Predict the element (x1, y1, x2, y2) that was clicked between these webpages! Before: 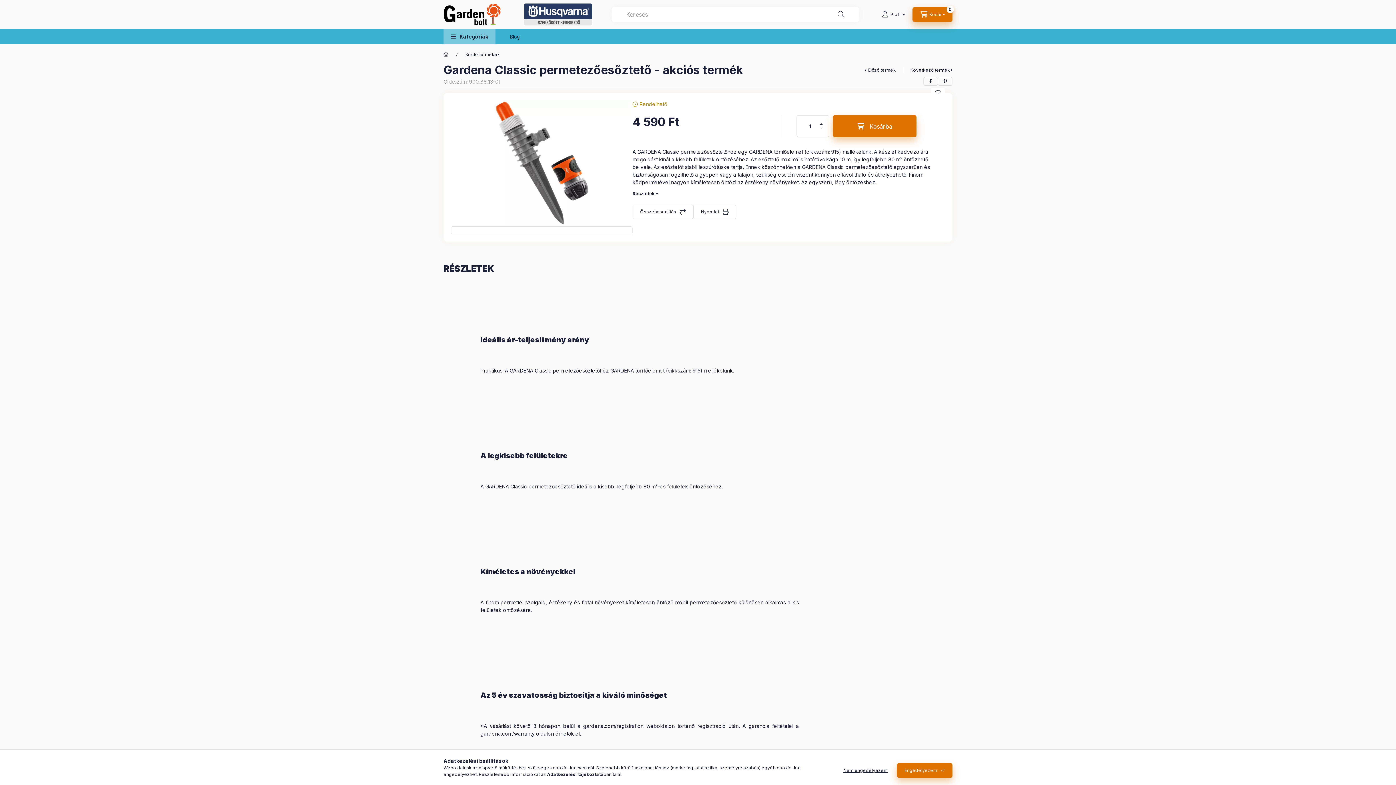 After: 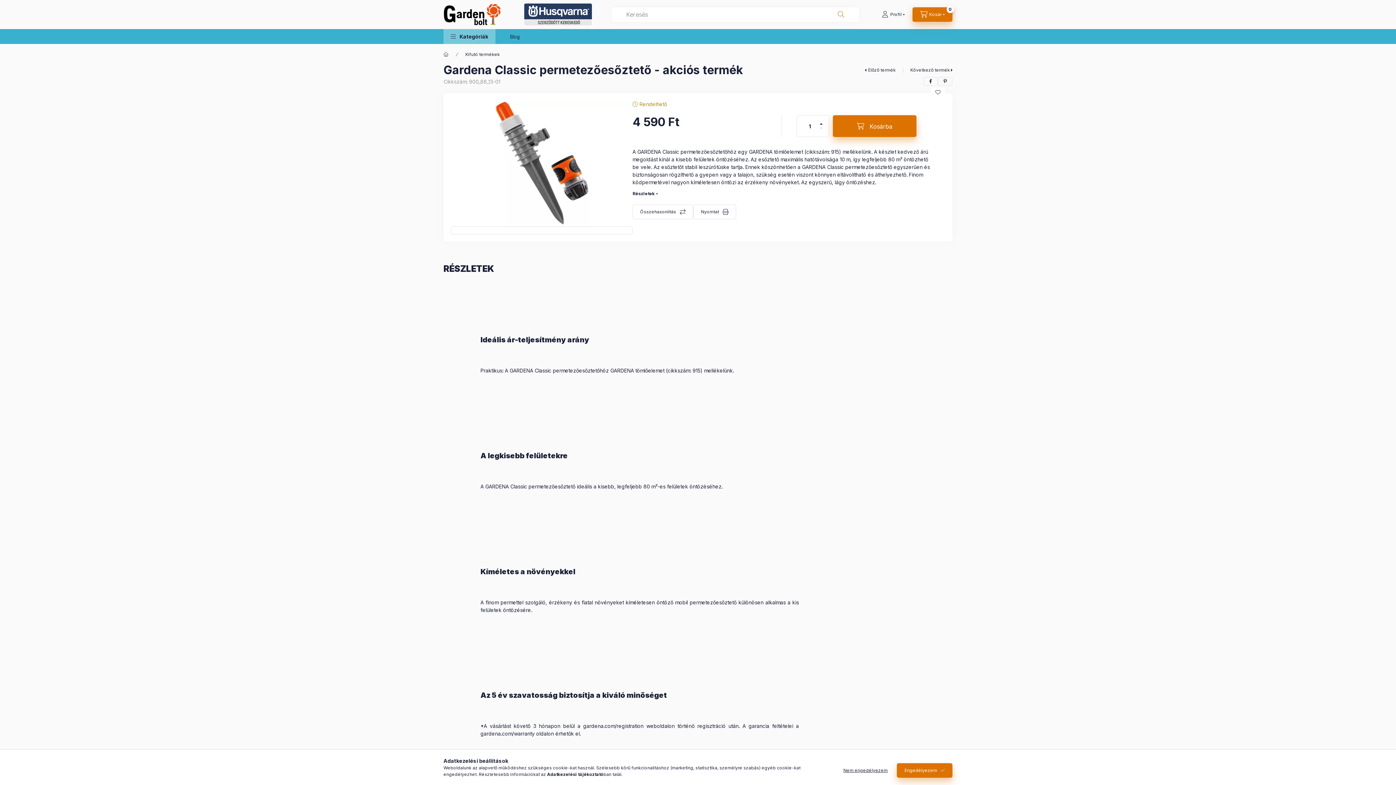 Action: label: Keresés bbox: (830, 7, 851, 21)